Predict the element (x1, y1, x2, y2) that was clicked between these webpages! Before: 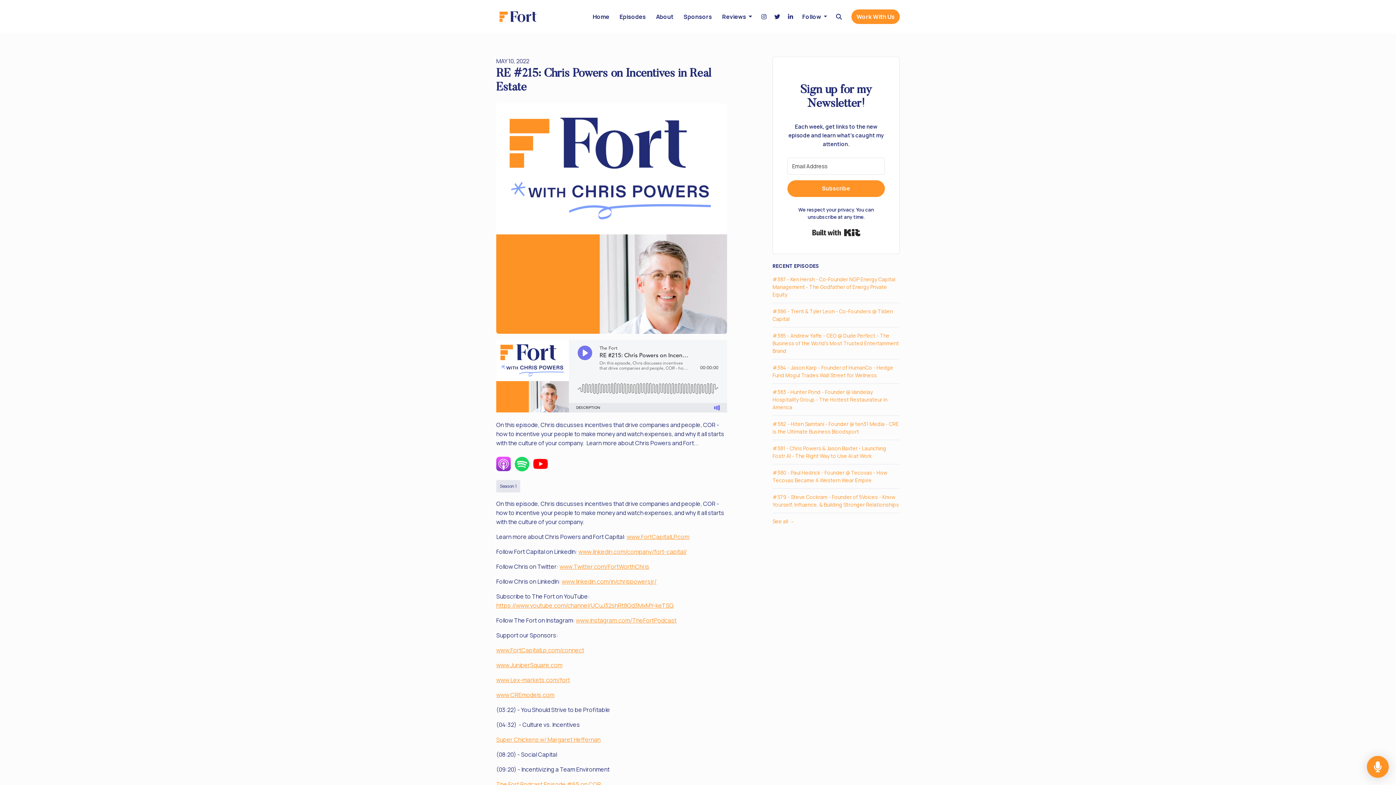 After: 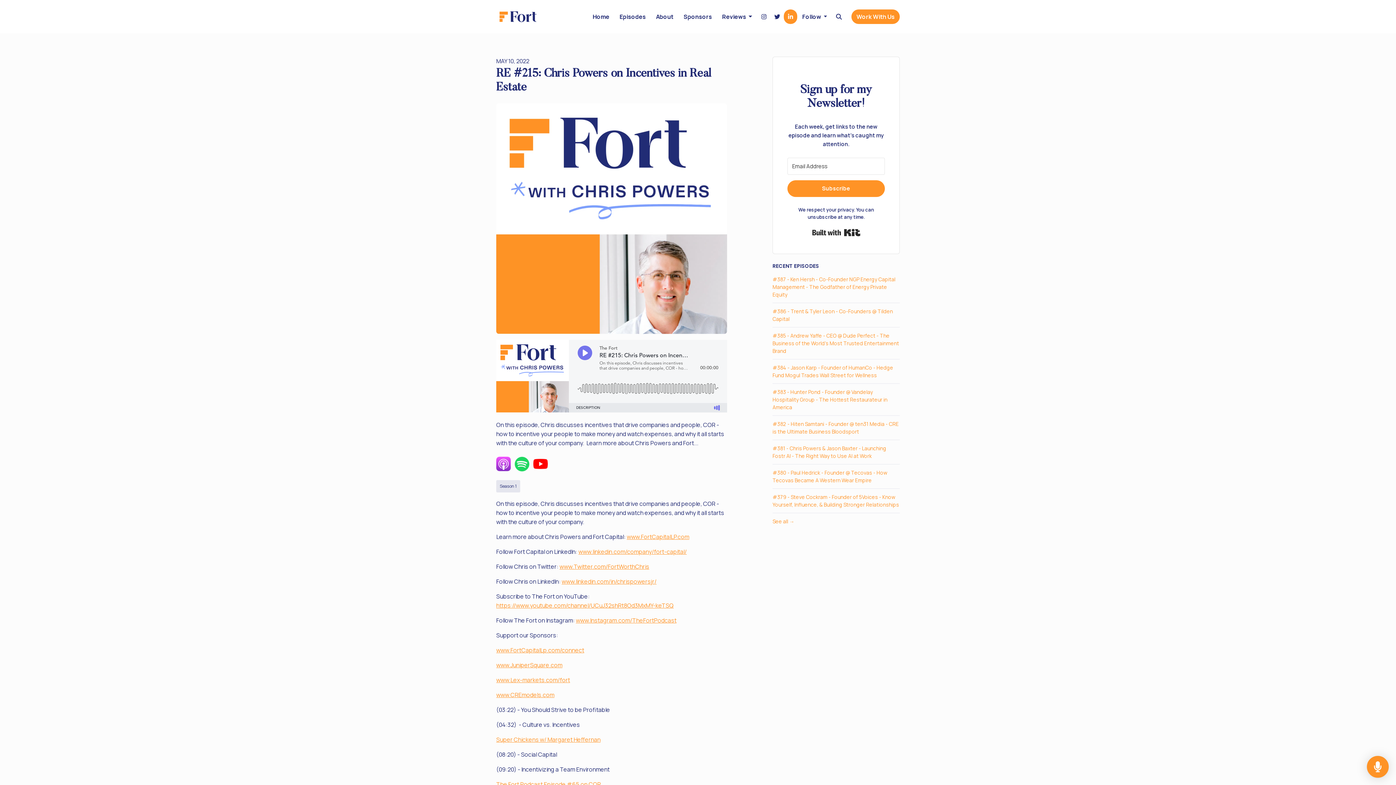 Action: bbox: (784, 9, 797, 24) label: LinkedIn link